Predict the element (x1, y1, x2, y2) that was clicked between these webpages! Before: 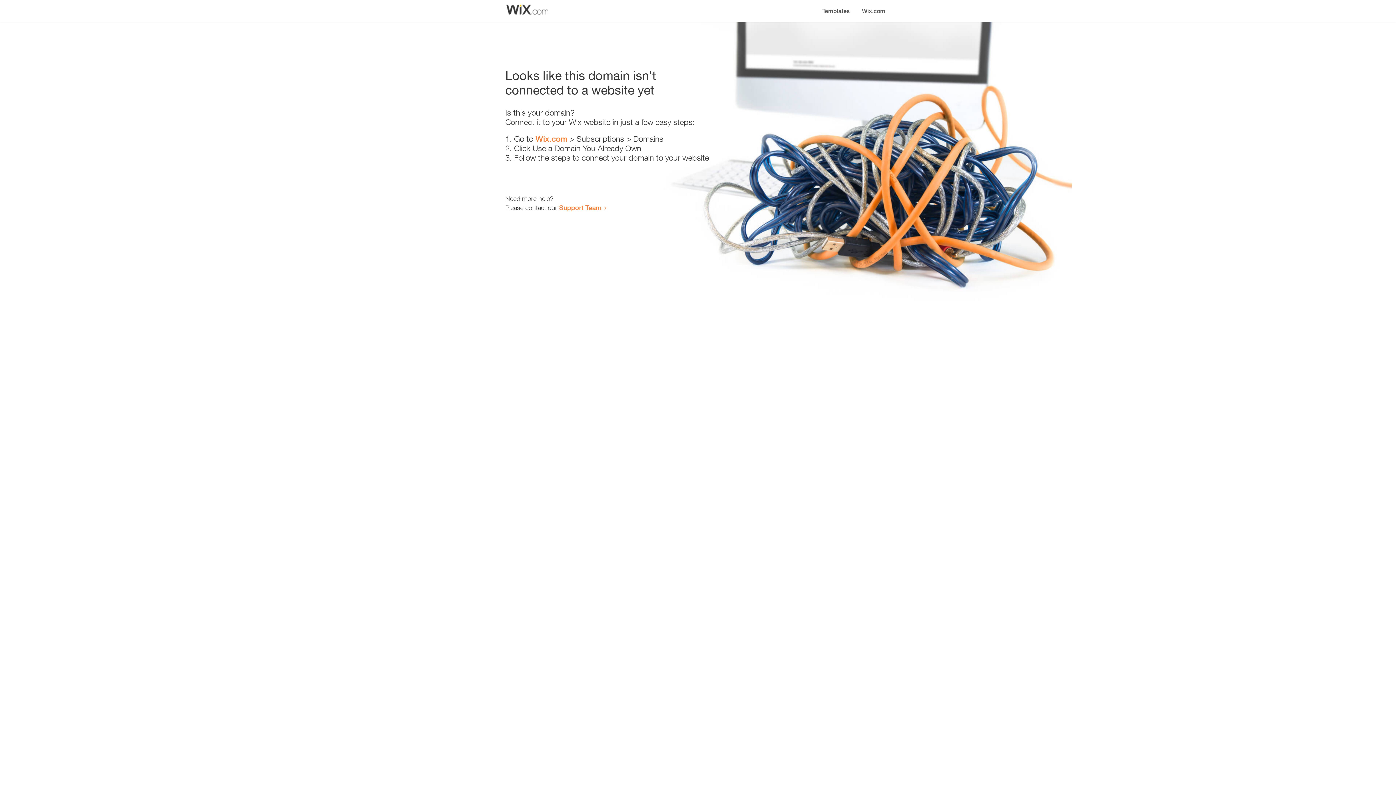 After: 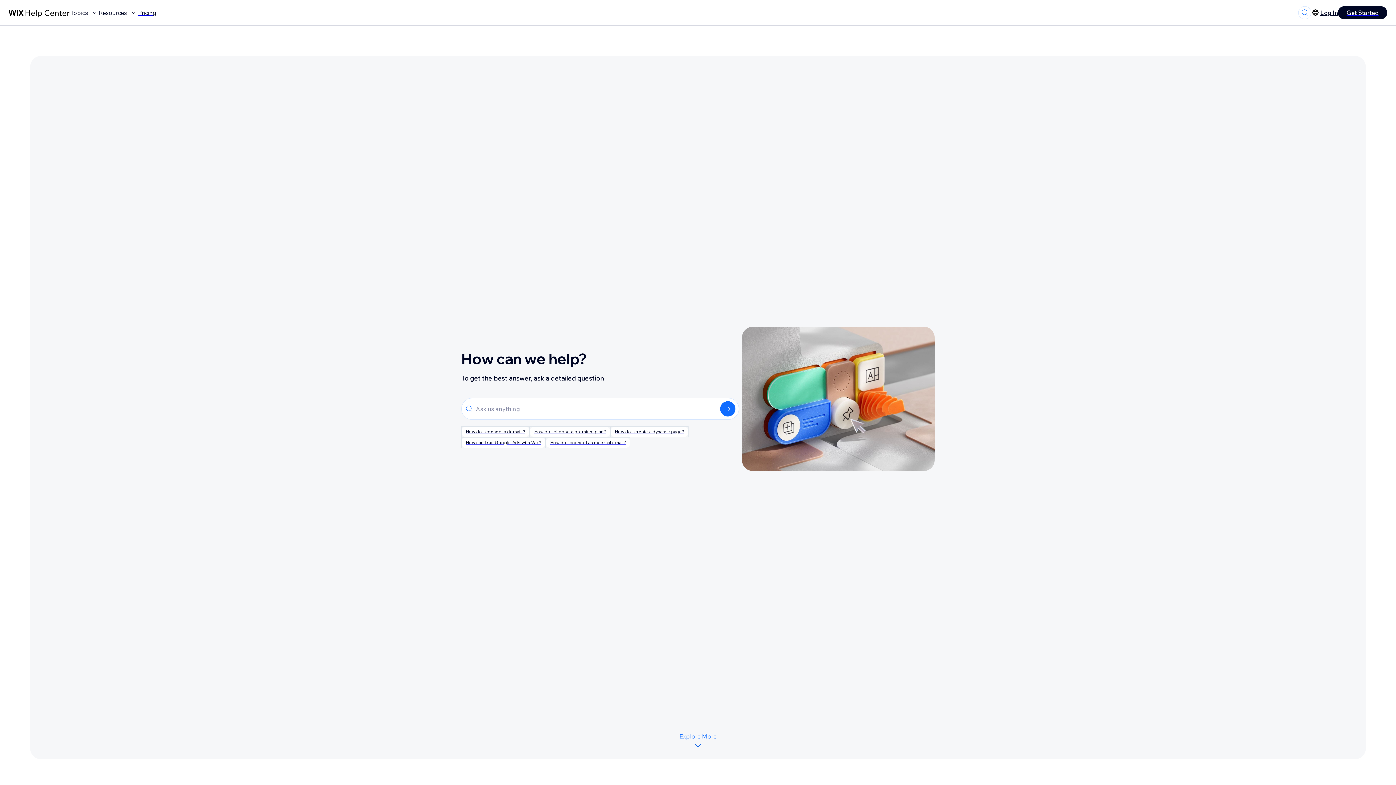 Action: bbox: (559, 203, 601, 211) label: Support Team